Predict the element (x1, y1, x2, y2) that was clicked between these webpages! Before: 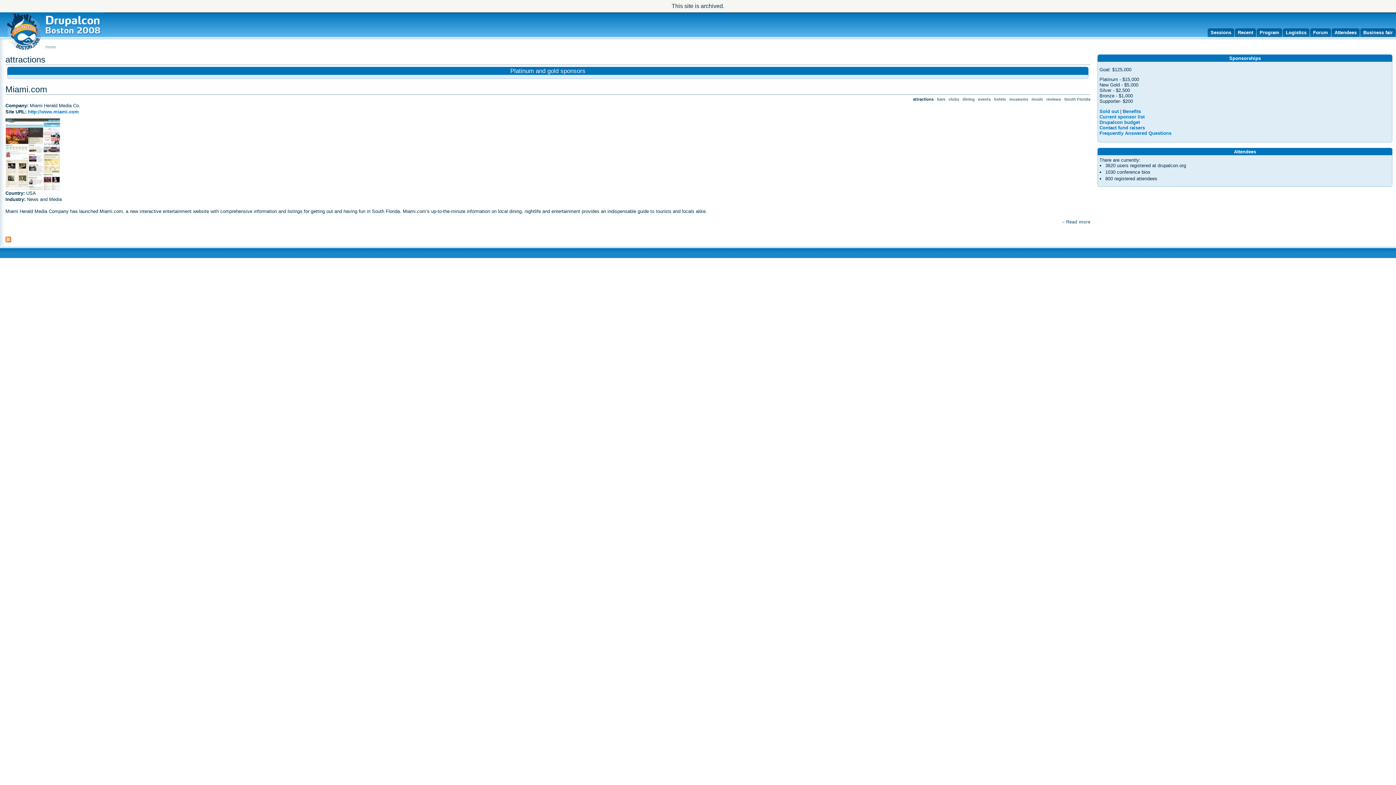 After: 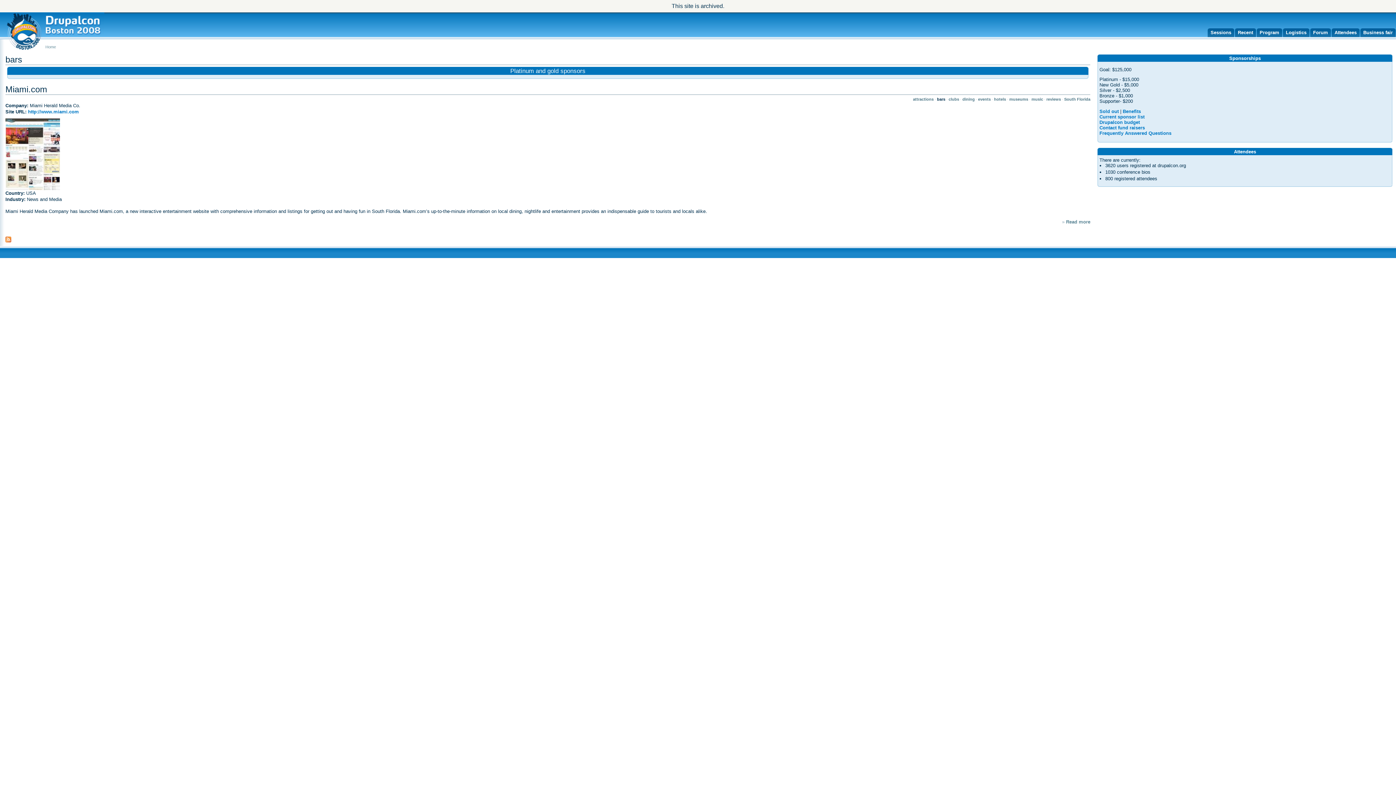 Action: bbox: (937, 97, 945, 101) label: bars